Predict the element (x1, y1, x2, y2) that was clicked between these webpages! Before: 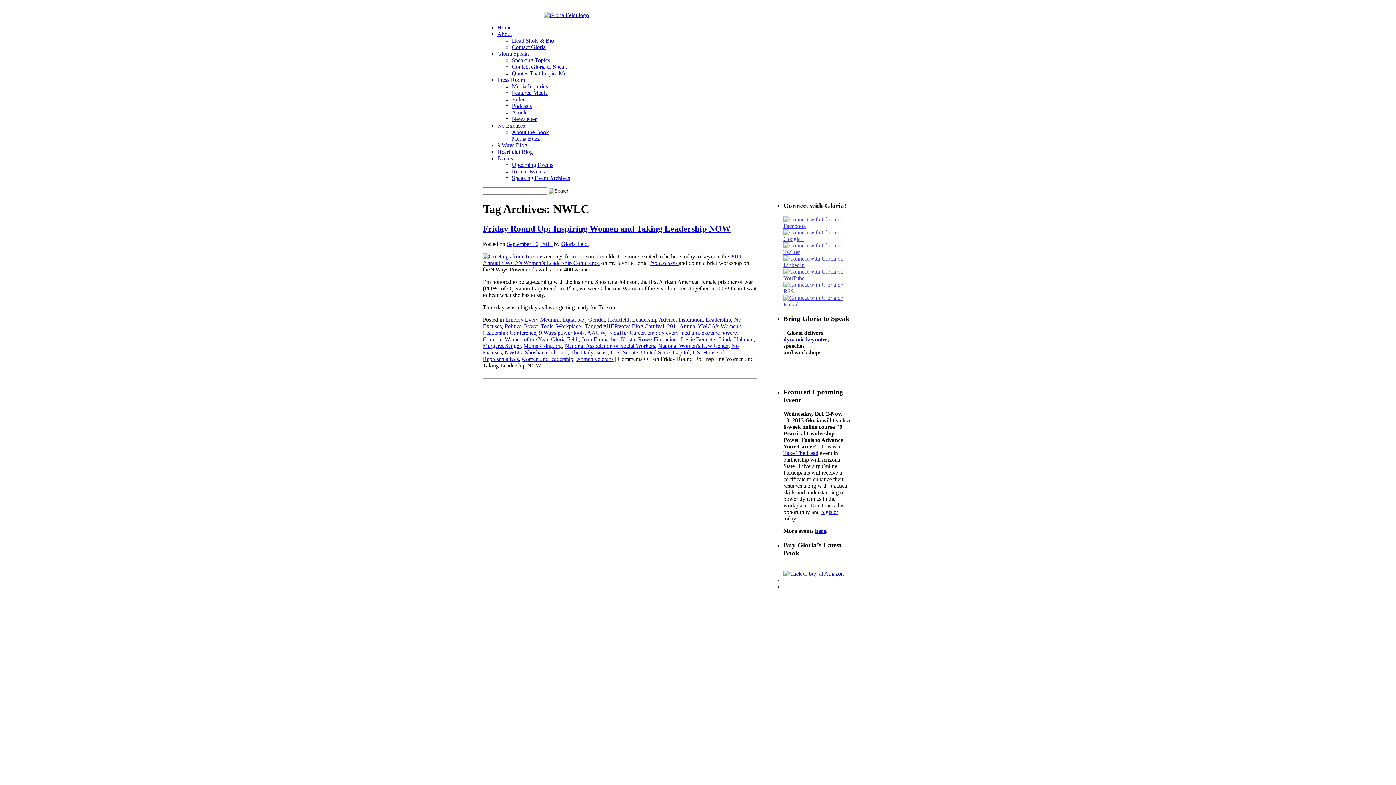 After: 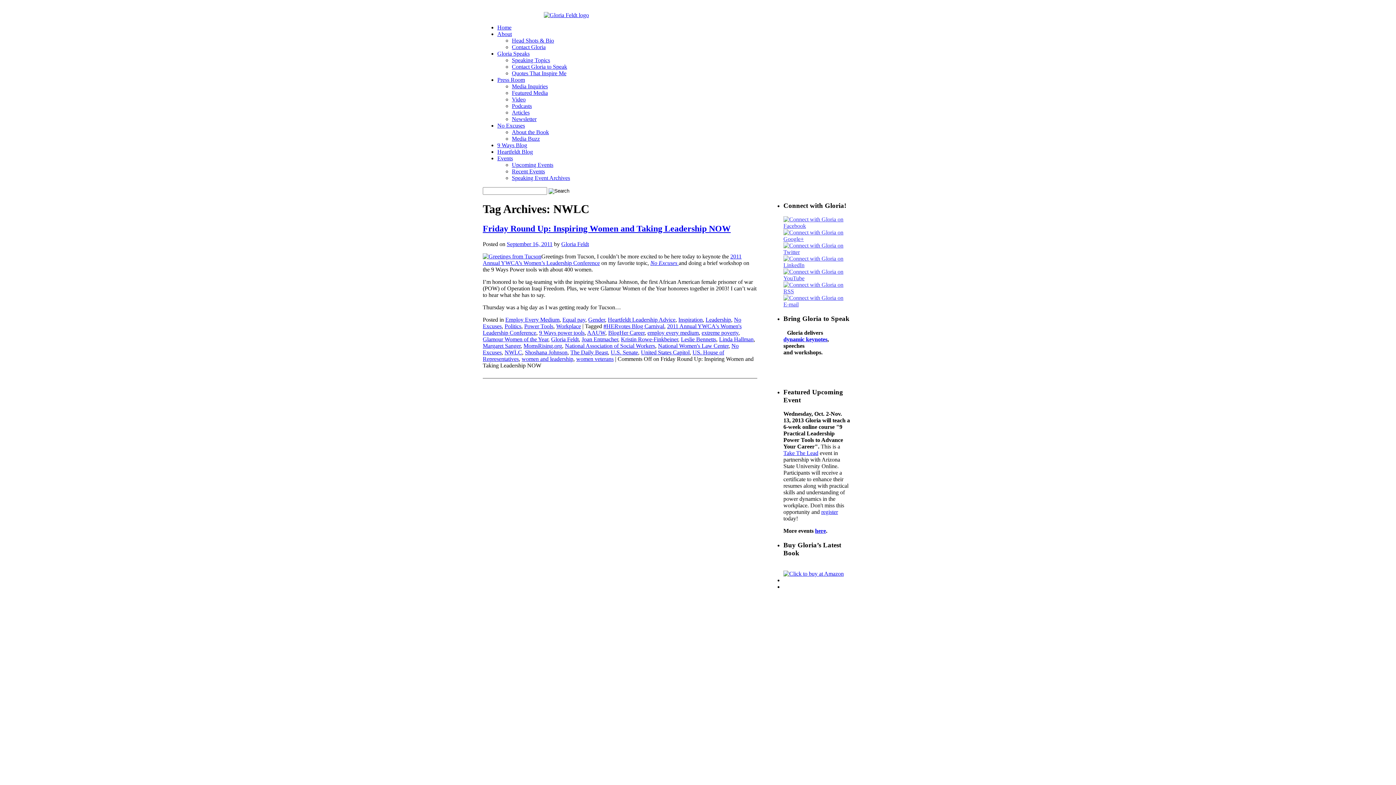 Action: bbox: (783, 570, 844, 577)